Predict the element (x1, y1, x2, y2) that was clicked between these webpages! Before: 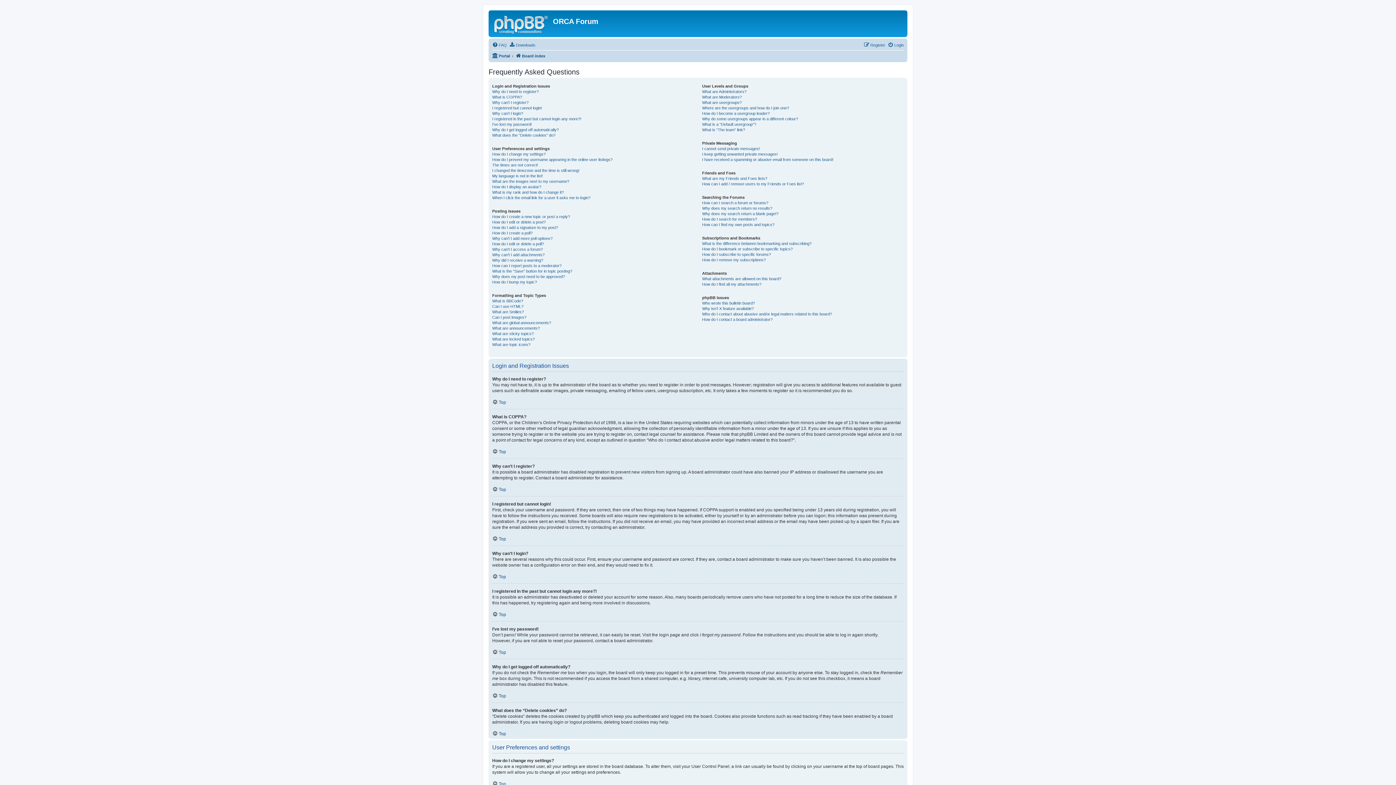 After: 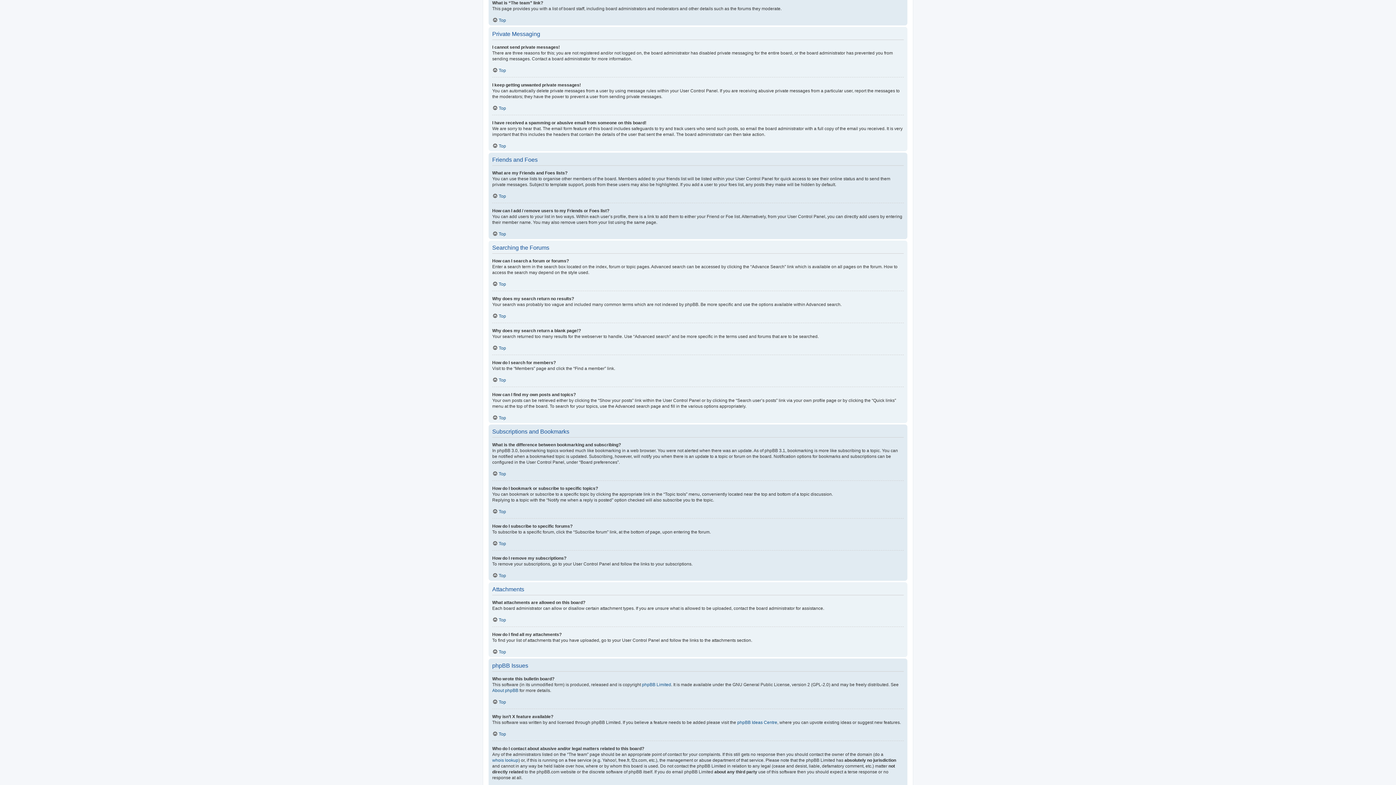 Action: label: What is “The team” link? bbox: (702, 127, 745, 132)